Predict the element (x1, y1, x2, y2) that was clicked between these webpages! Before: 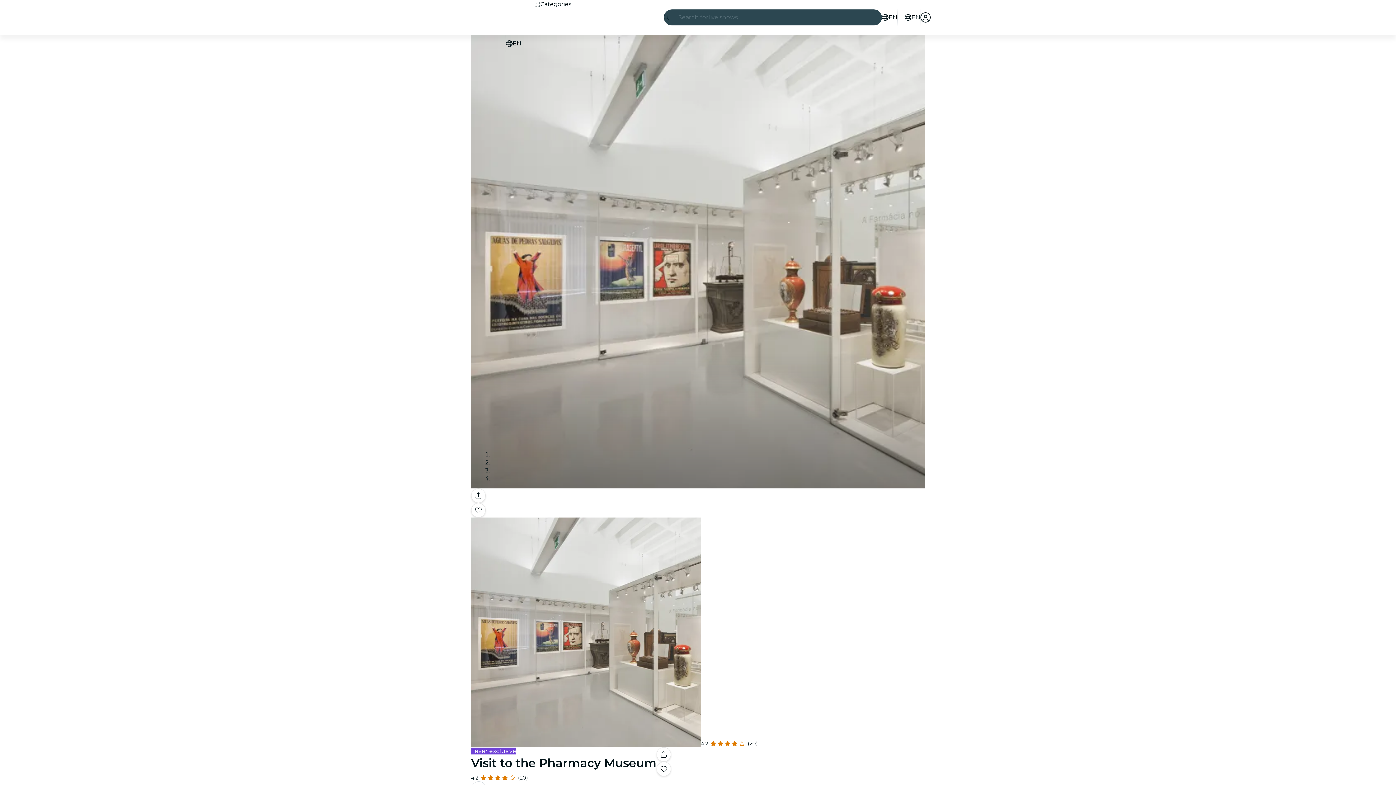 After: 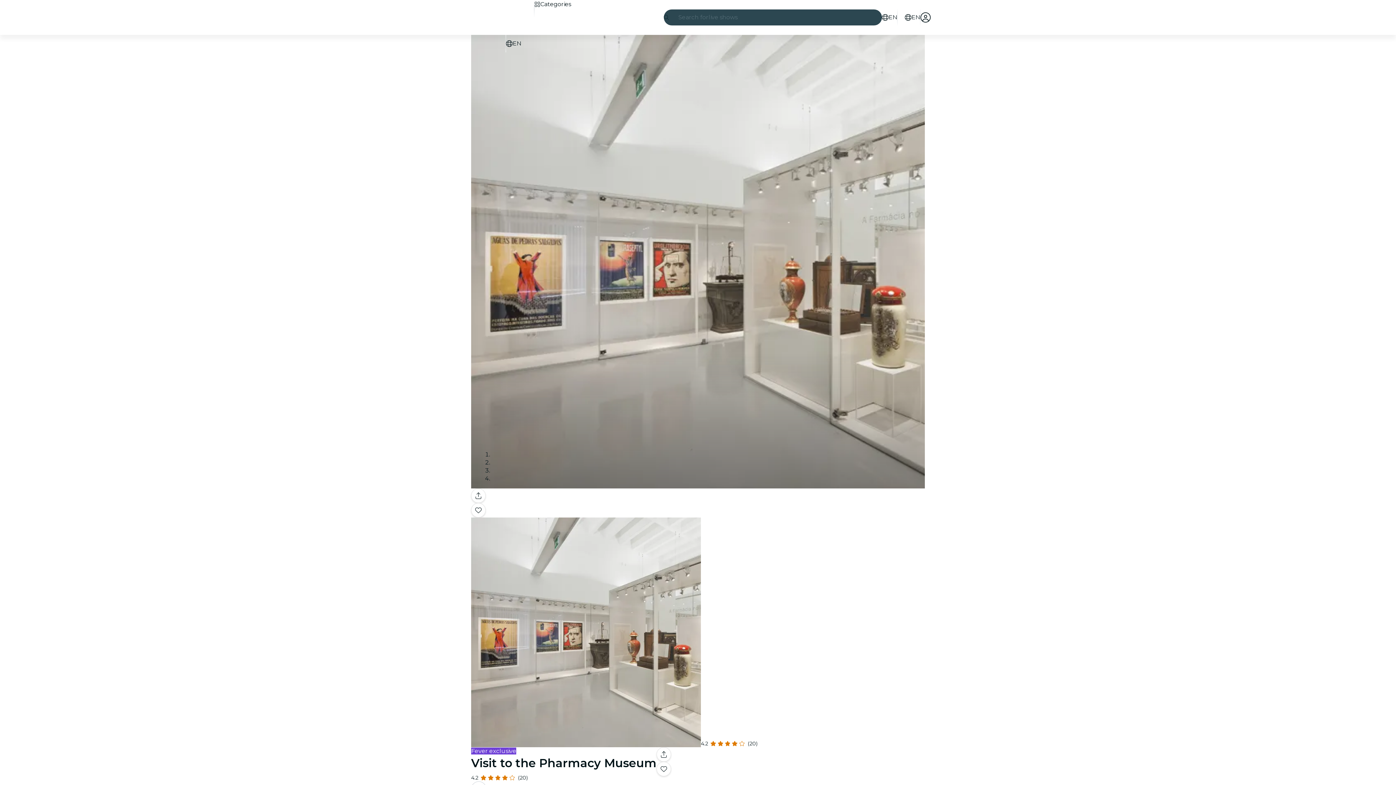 Action: label: Save events you love in one place. bbox: (656, 762, 671, 776)